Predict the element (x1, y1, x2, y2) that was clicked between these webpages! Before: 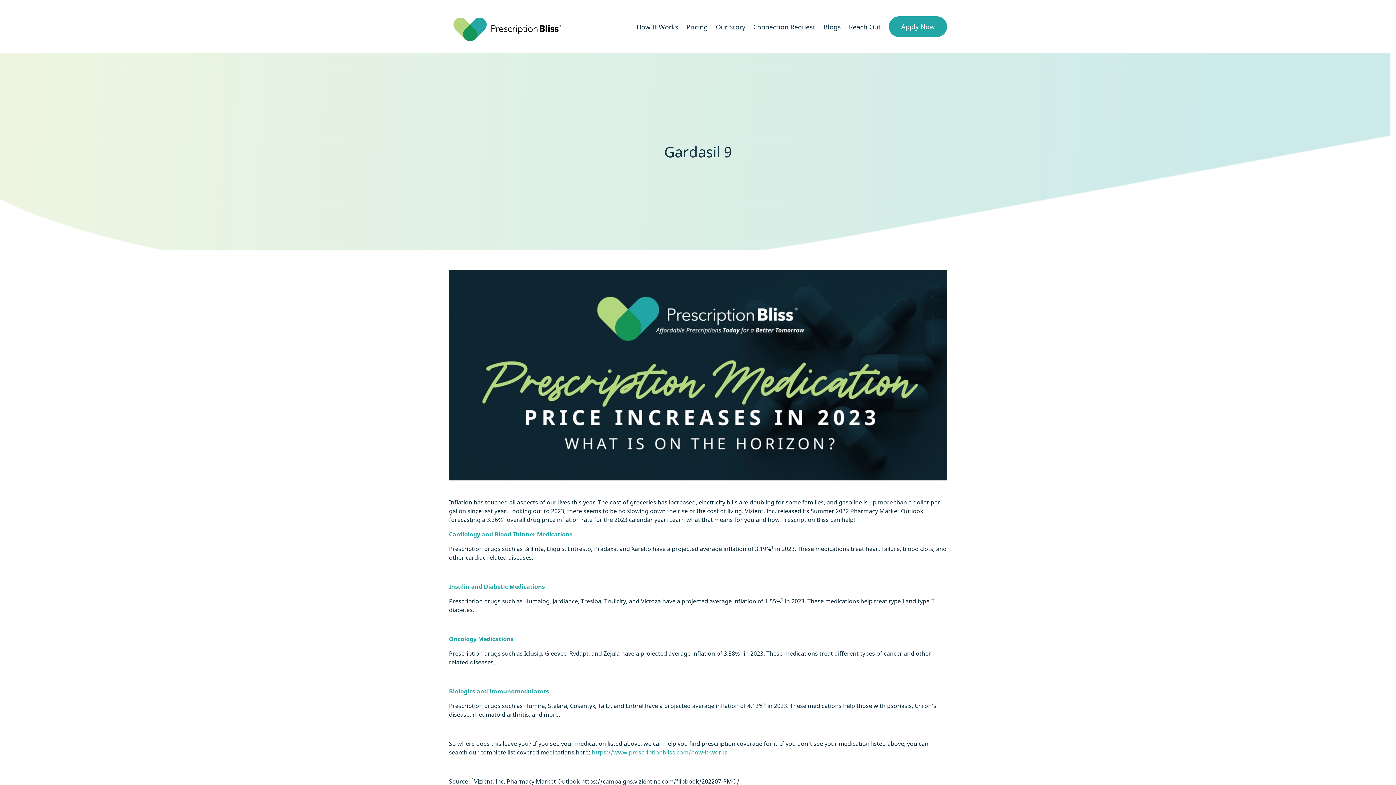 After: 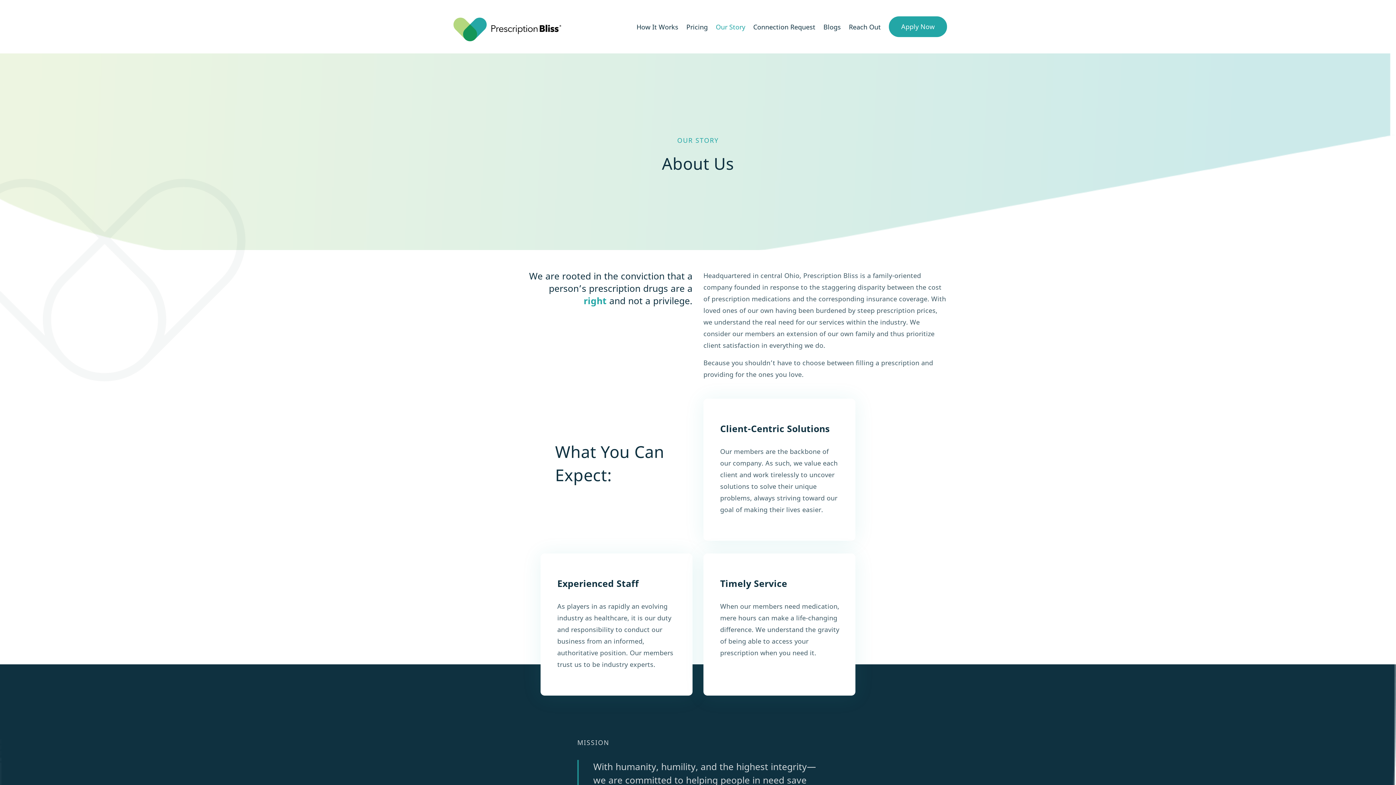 Action: label: Our Story bbox: (716, 22, 745, 31)